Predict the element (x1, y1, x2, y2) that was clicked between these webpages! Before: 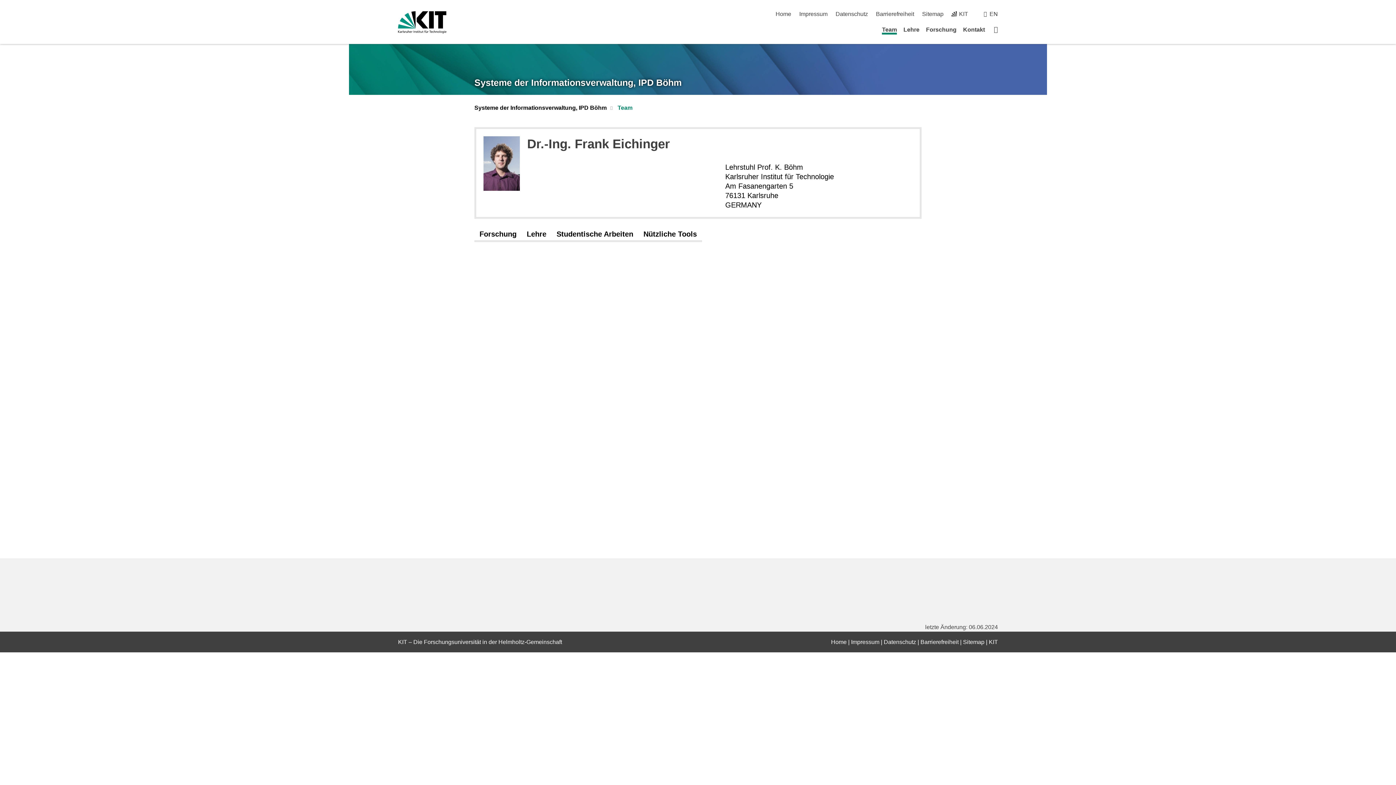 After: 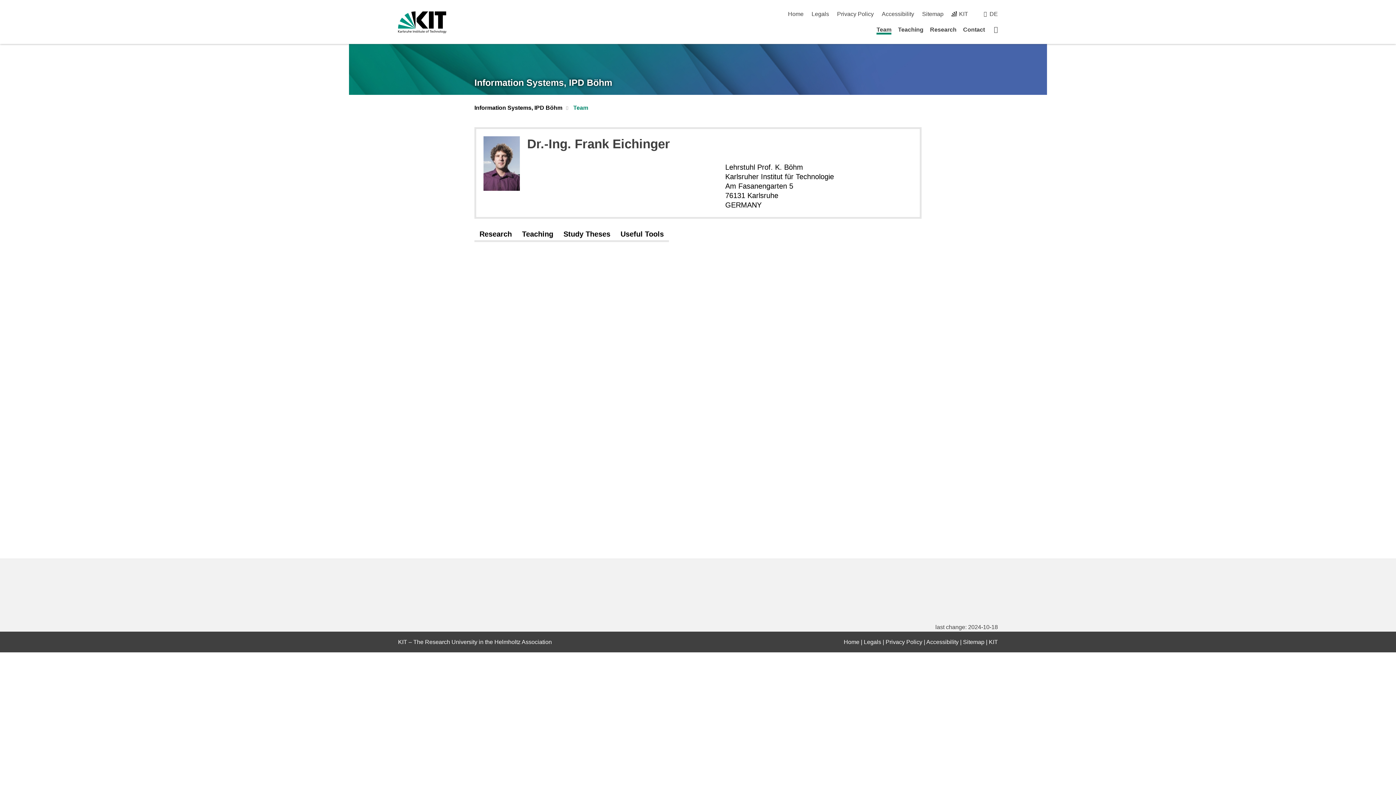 Action: bbox: (989, 10, 998, 17) label: EN